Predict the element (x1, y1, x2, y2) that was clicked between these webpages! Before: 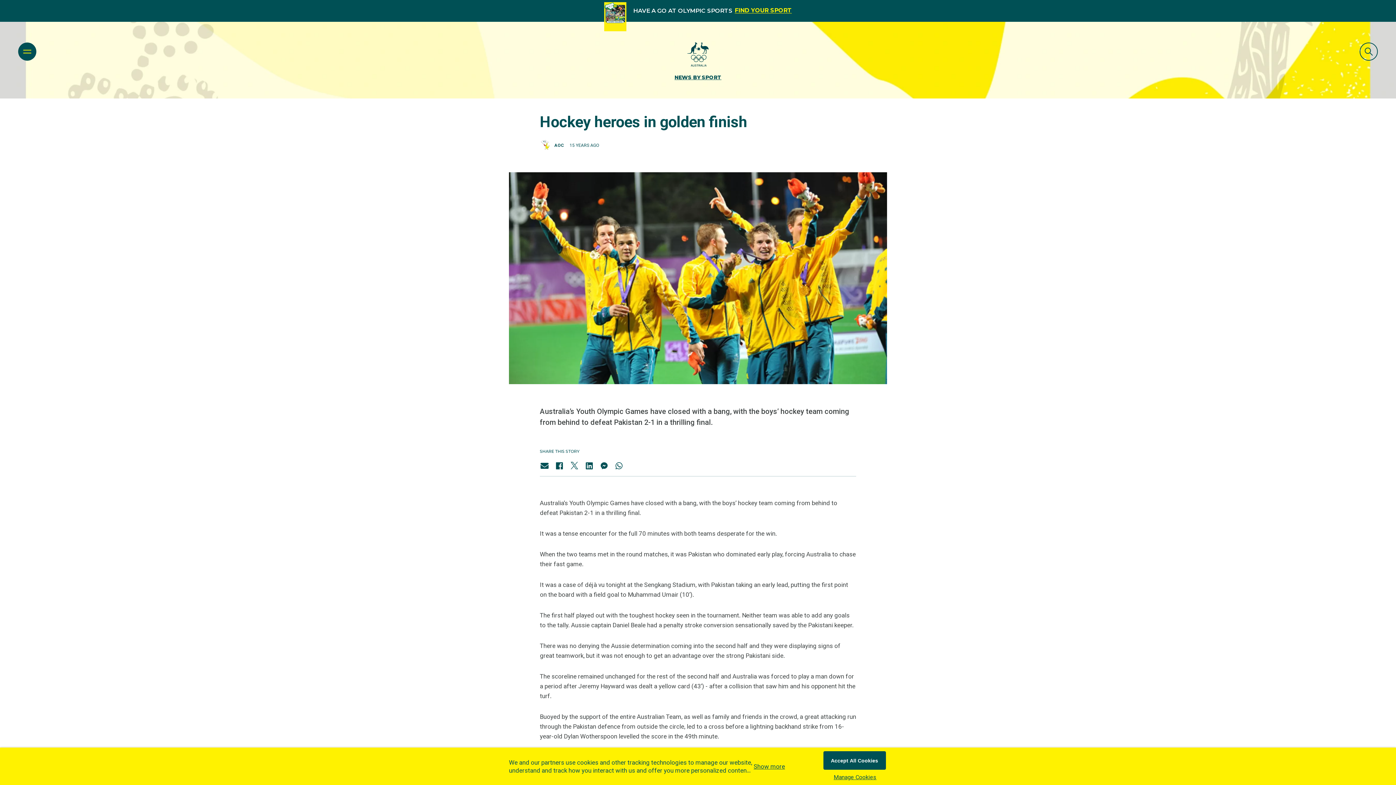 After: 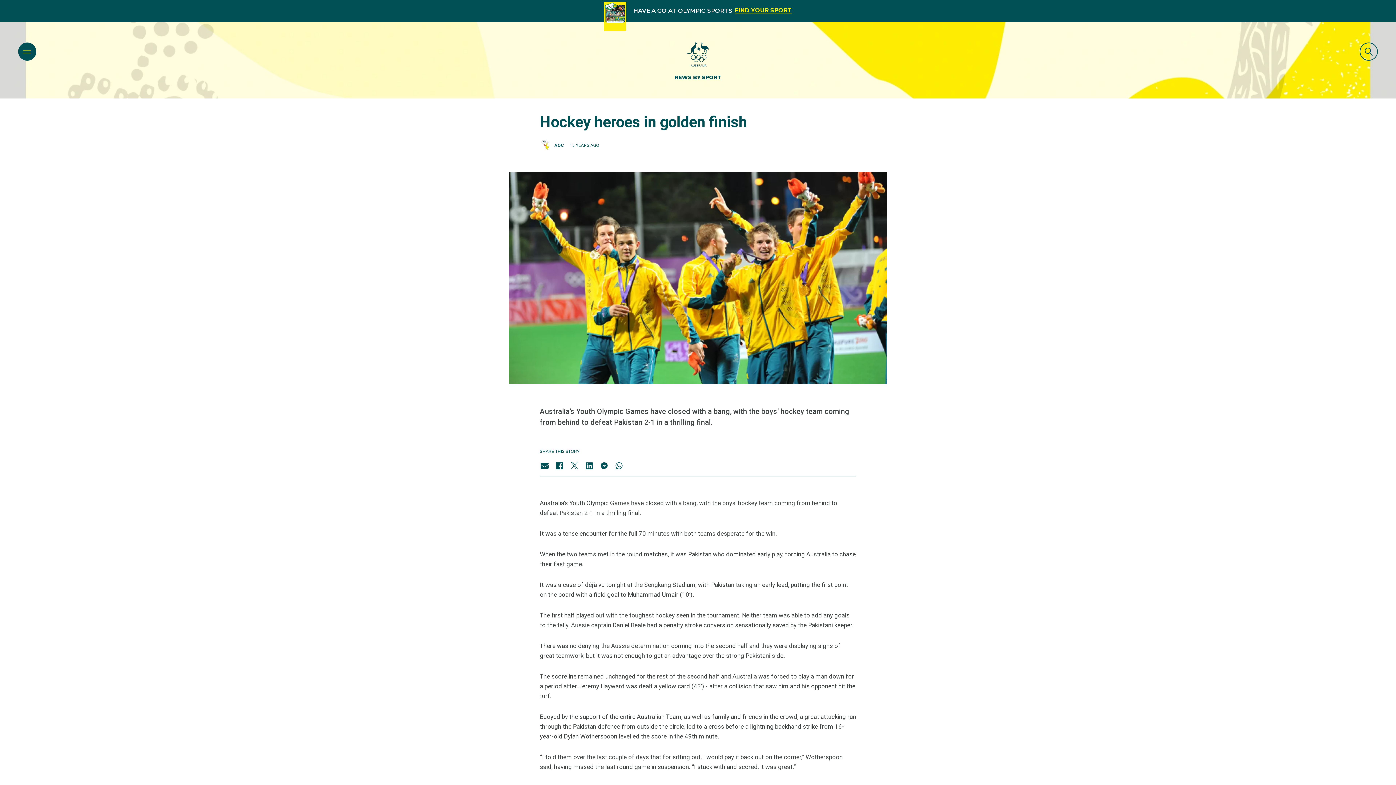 Action: label: Accept All Cookies bbox: (823, 751, 886, 770)